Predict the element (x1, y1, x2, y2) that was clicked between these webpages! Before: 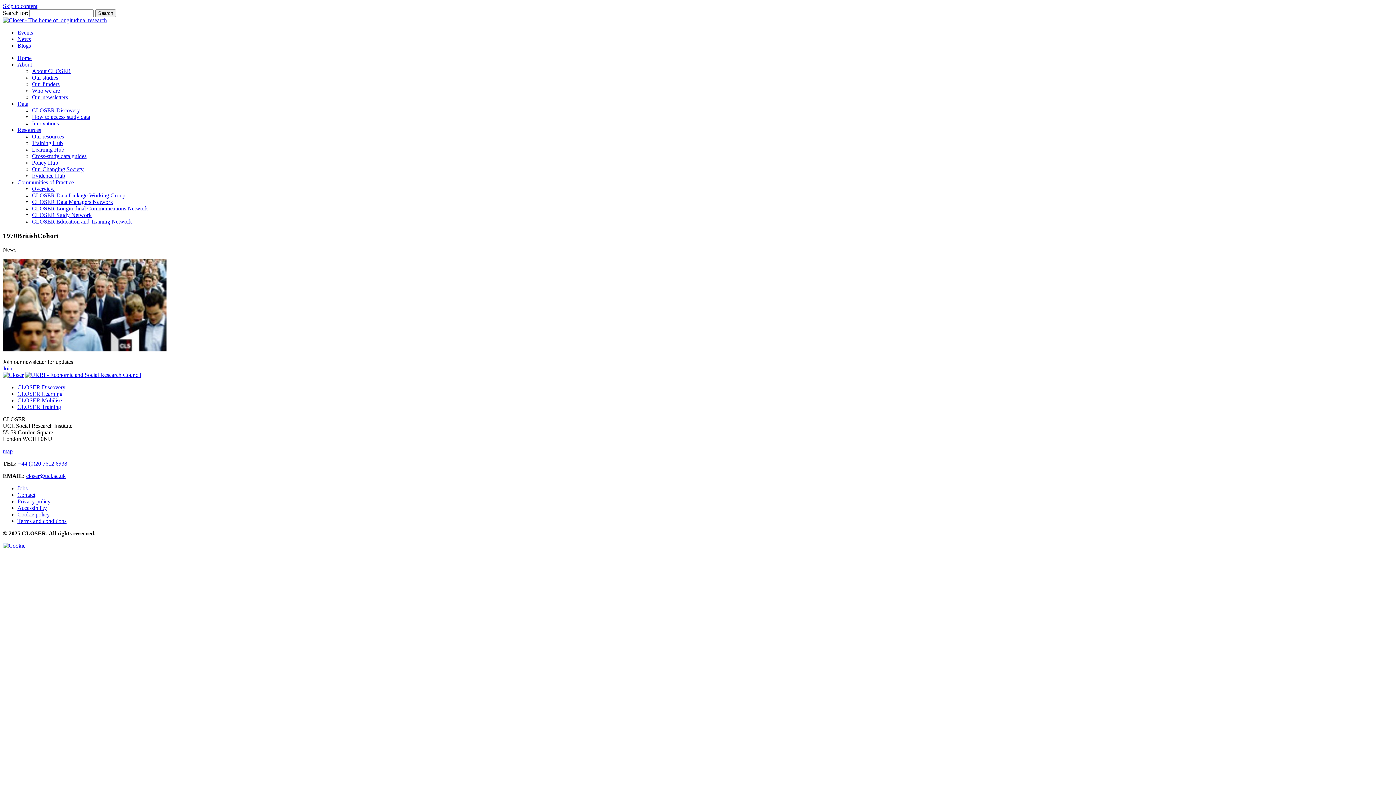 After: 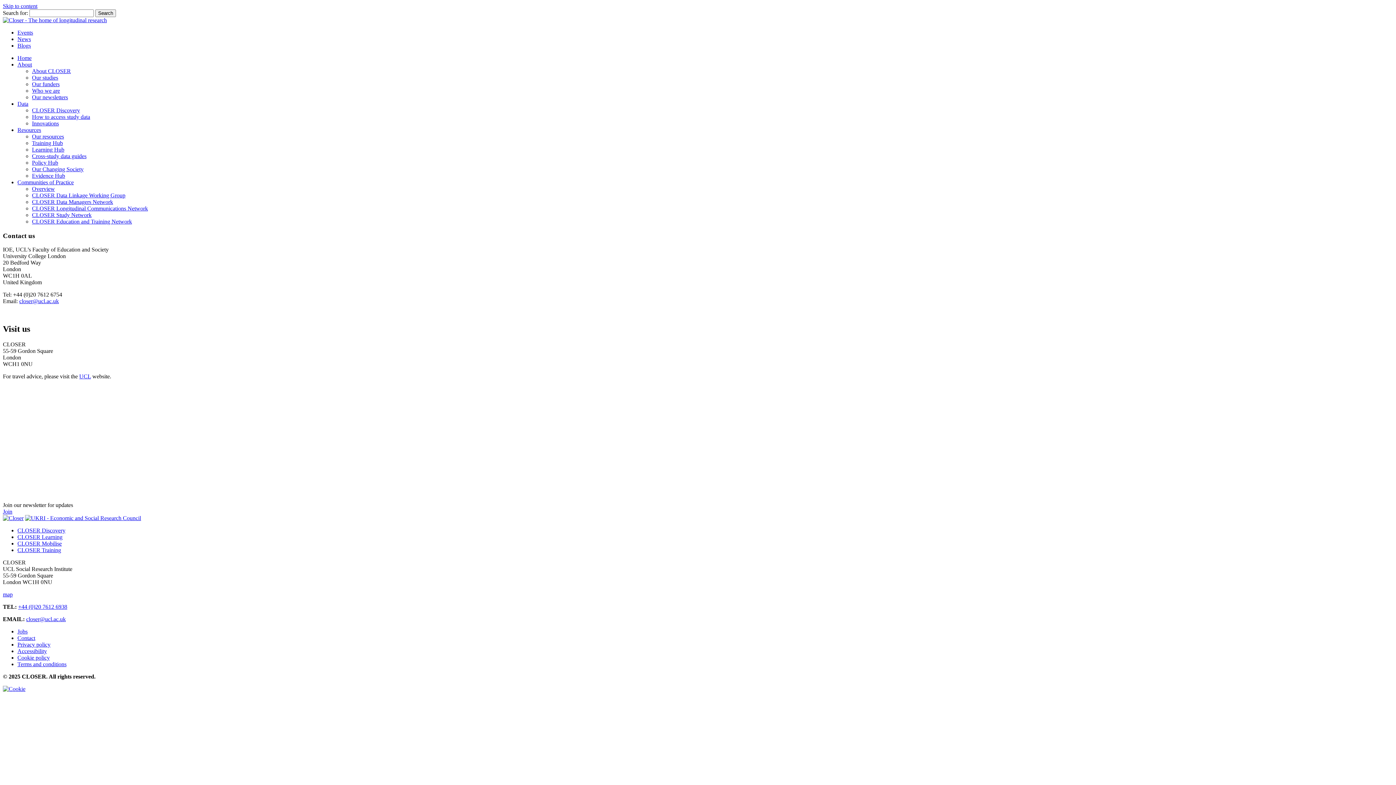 Action: label: Contact bbox: (17, 492, 35, 498)